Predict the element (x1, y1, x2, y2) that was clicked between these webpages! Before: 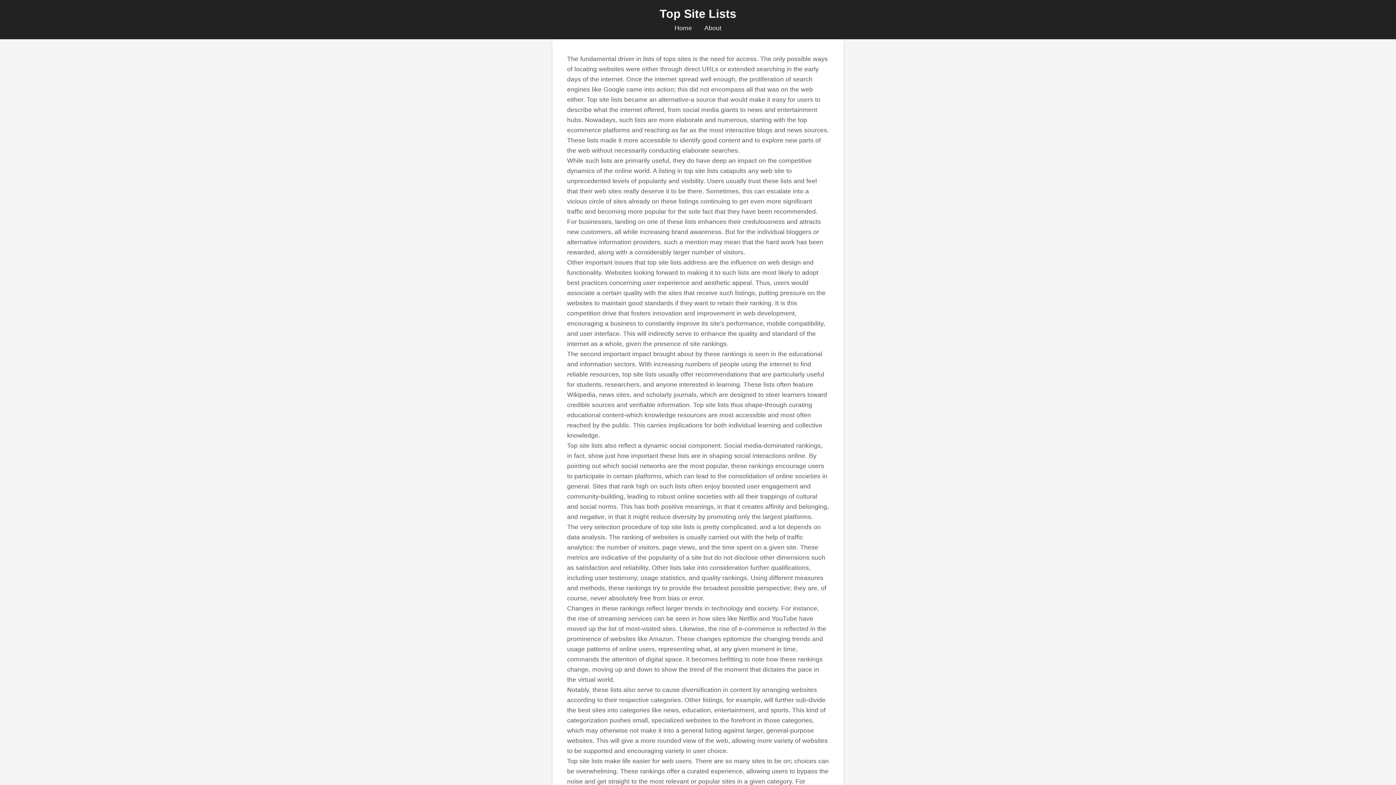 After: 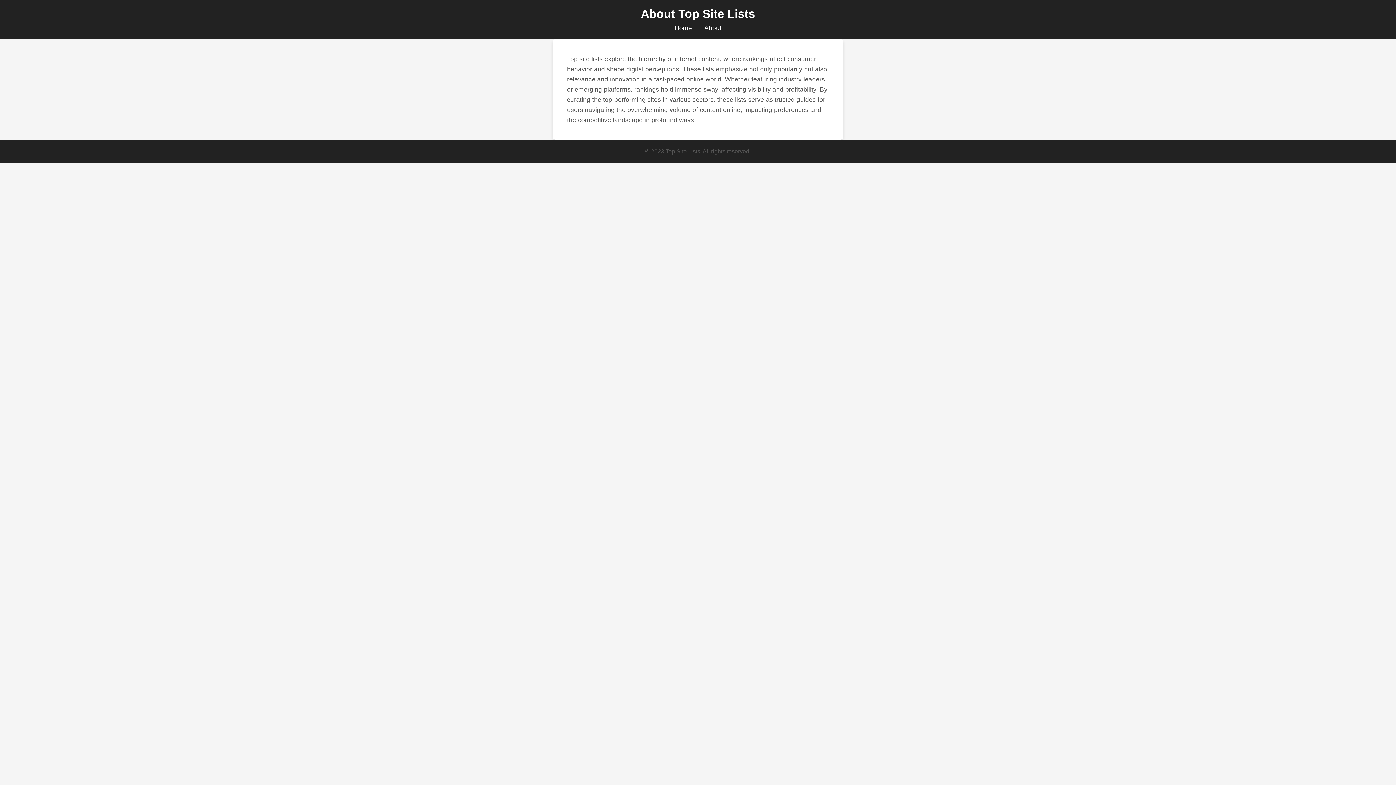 Action: bbox: (704, 24, 721, 31) label: About